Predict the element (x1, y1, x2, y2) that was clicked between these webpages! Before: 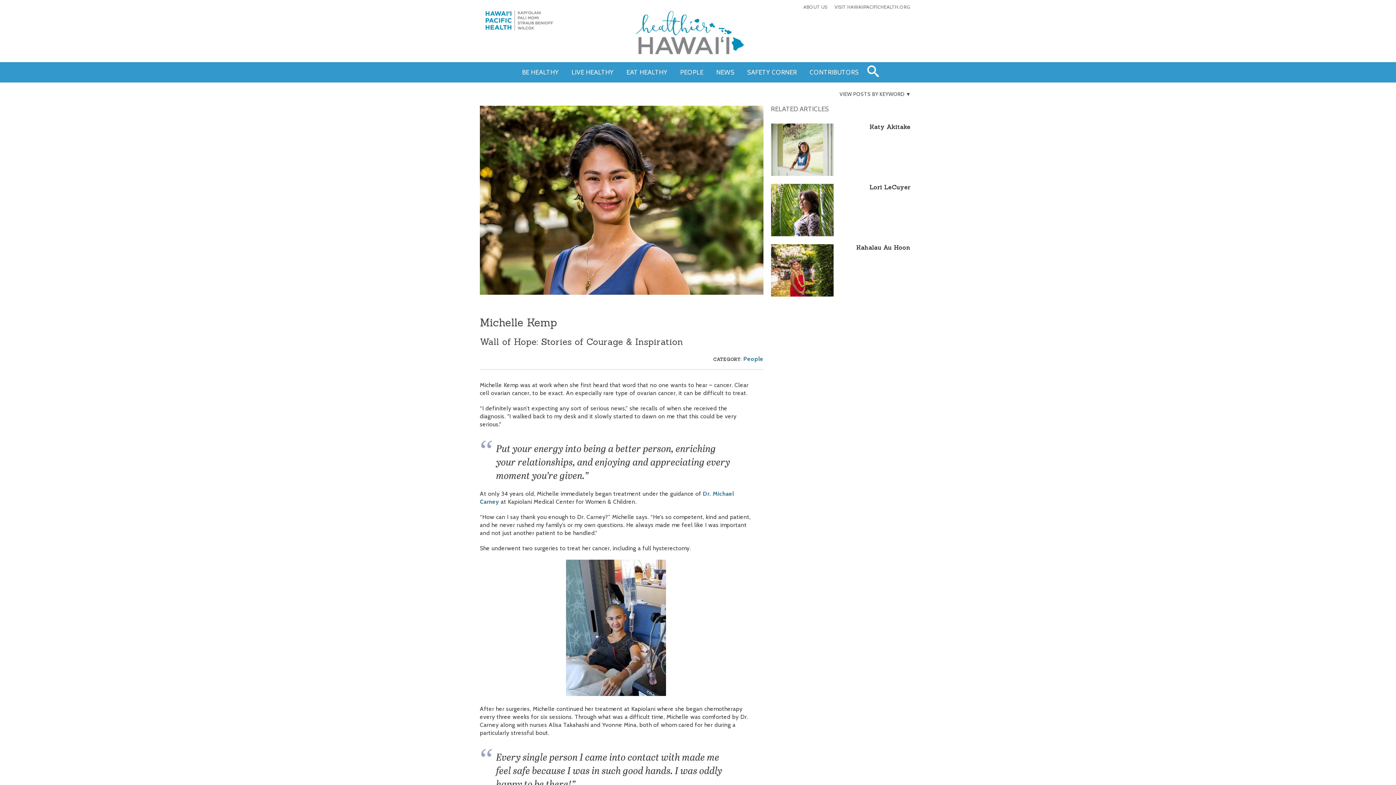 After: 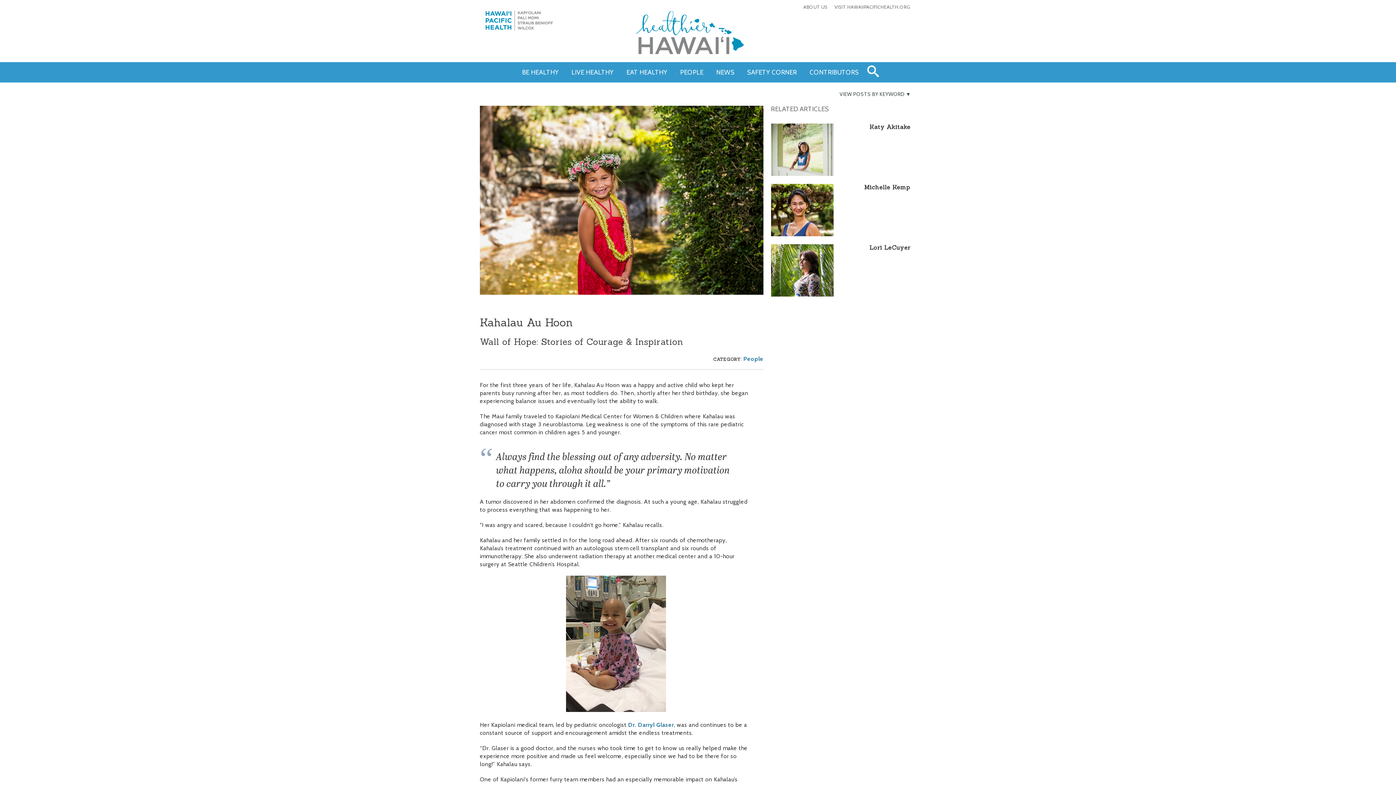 Action: bbox: (848, 237, 910, 251) label: Kahalau Au Hoon